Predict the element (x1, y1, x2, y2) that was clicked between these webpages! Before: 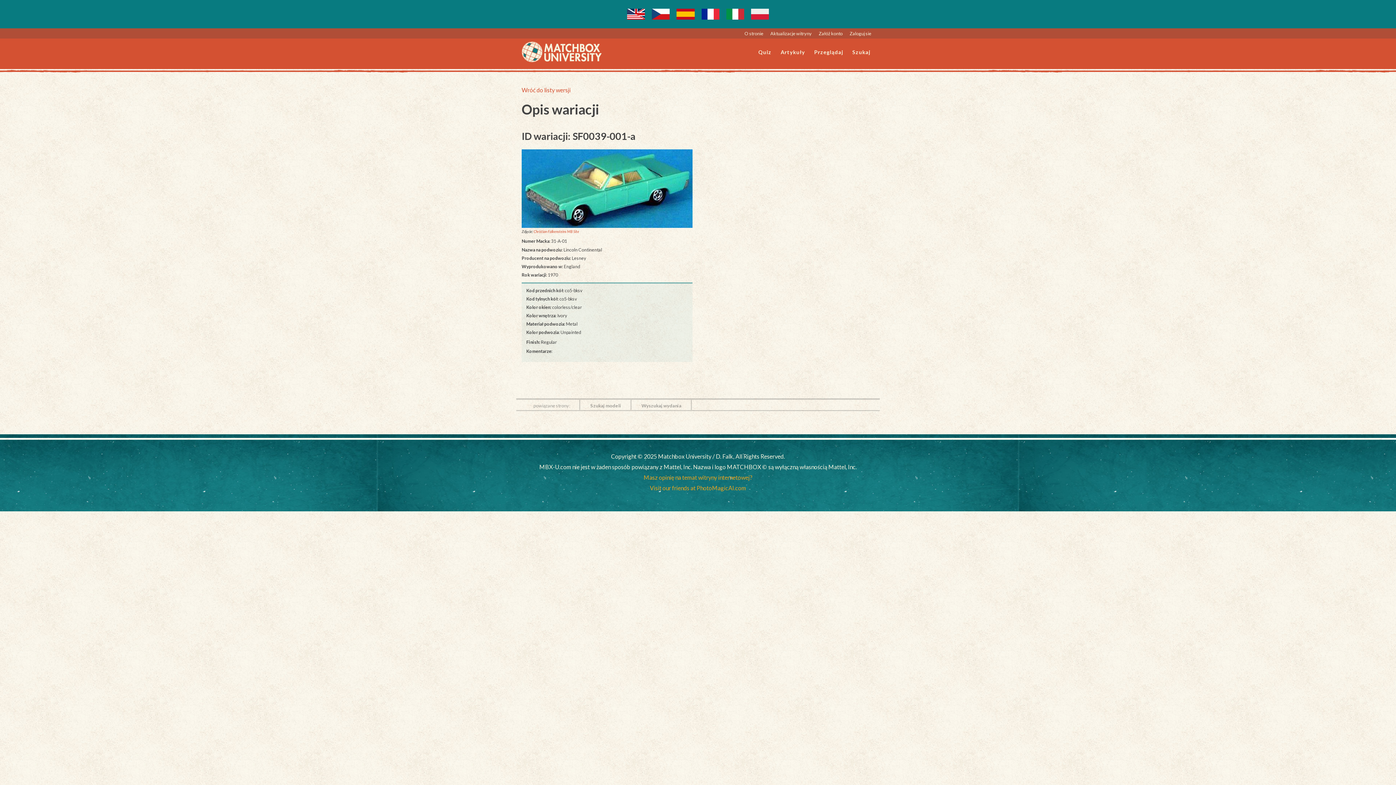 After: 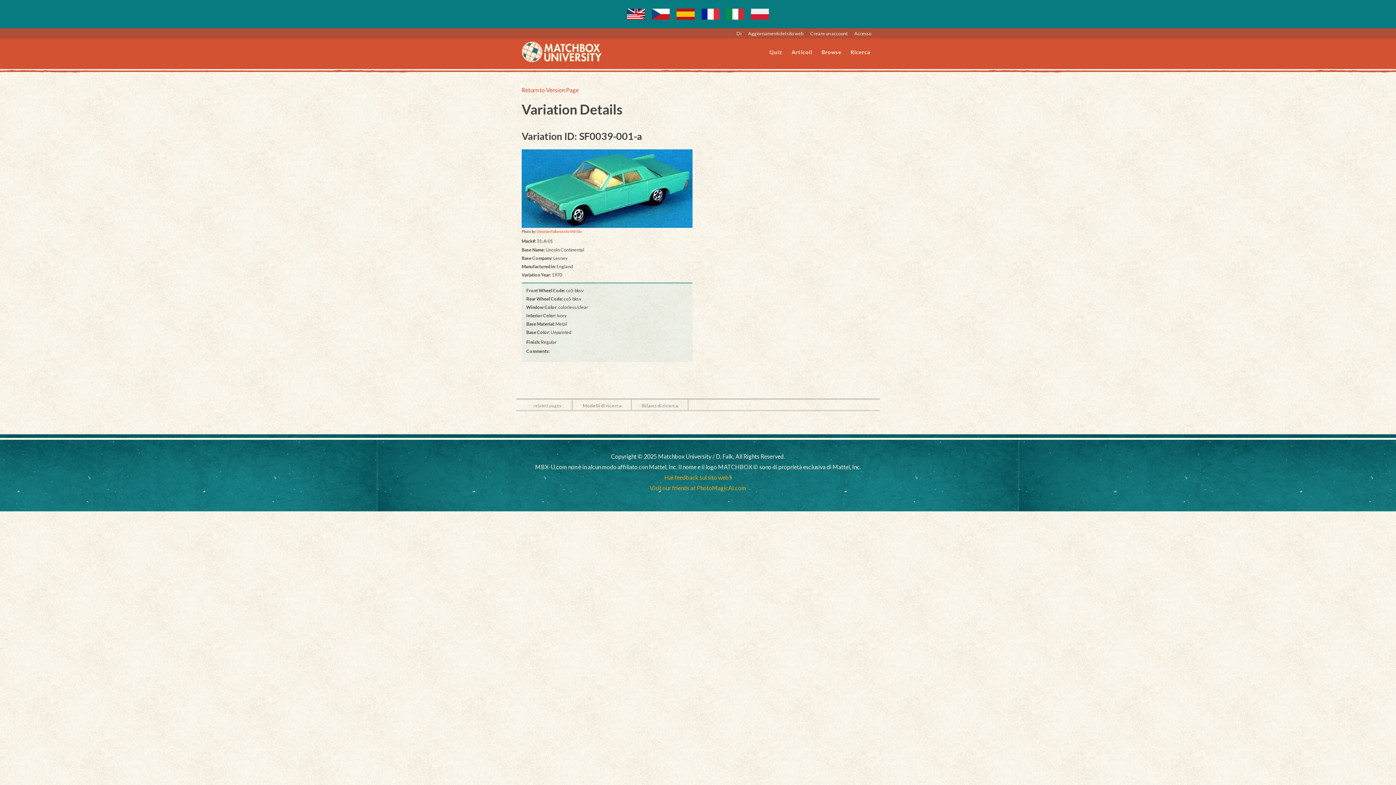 Action: bbox: (723, 5, 747, 22)